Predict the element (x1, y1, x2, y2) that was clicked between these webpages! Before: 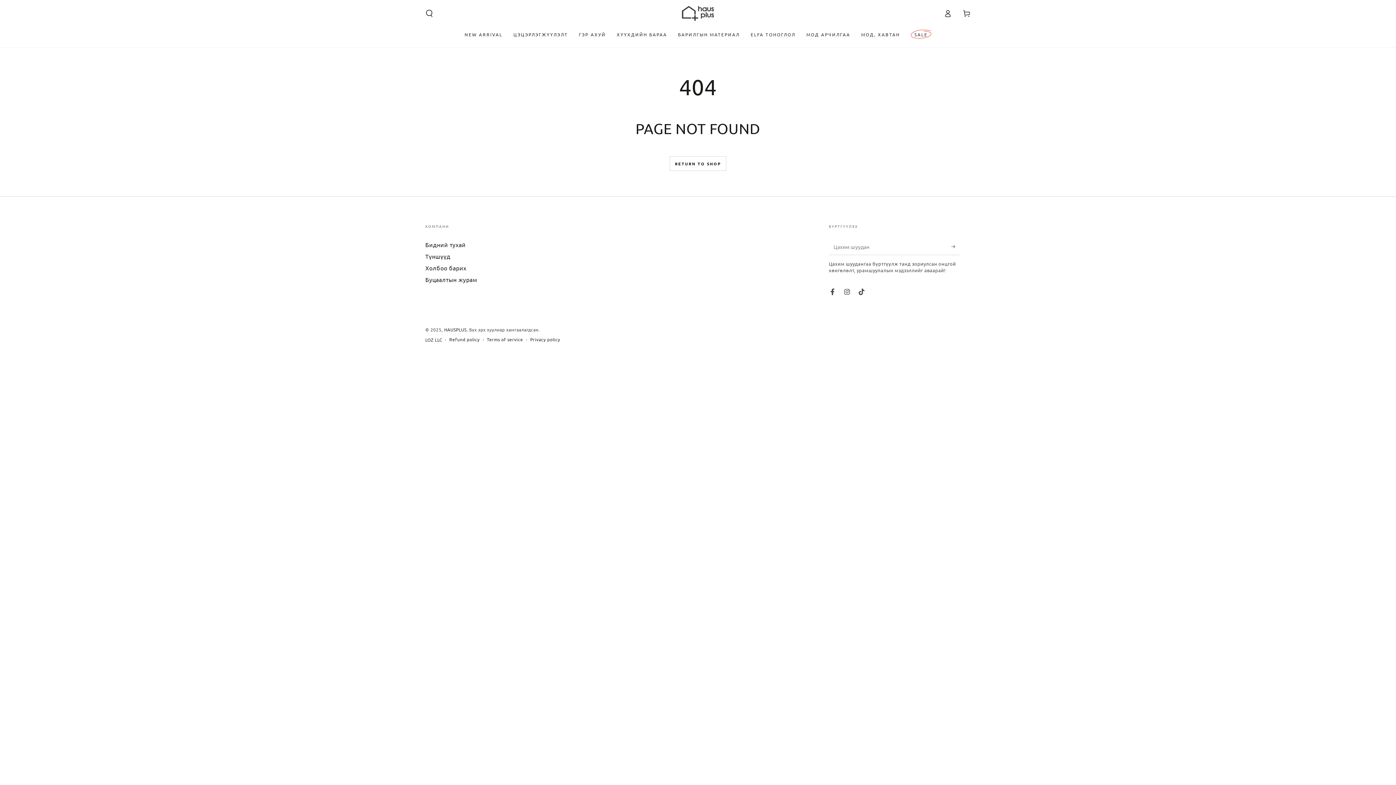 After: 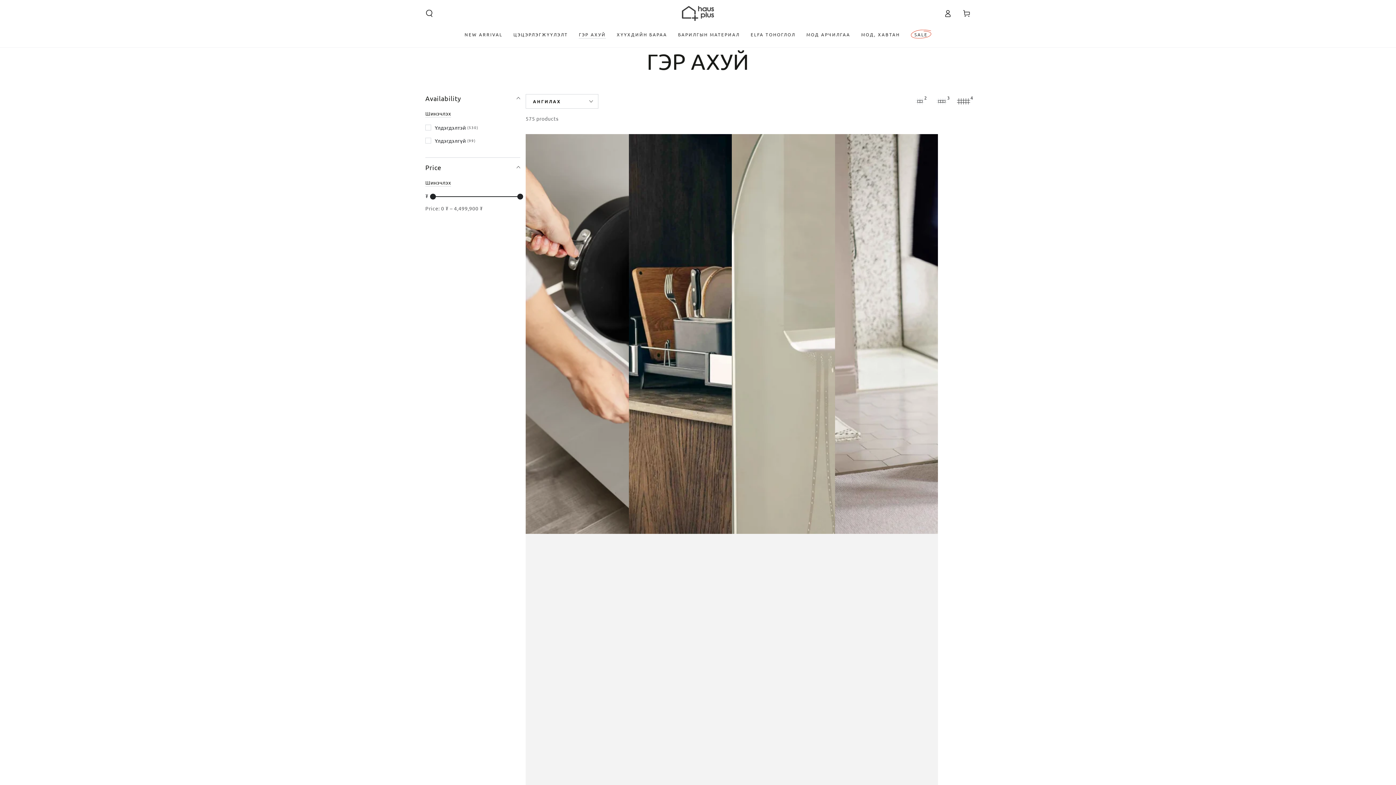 Action: label: ГЭР АХУЙ bbox: (573, 26, 611, 42)